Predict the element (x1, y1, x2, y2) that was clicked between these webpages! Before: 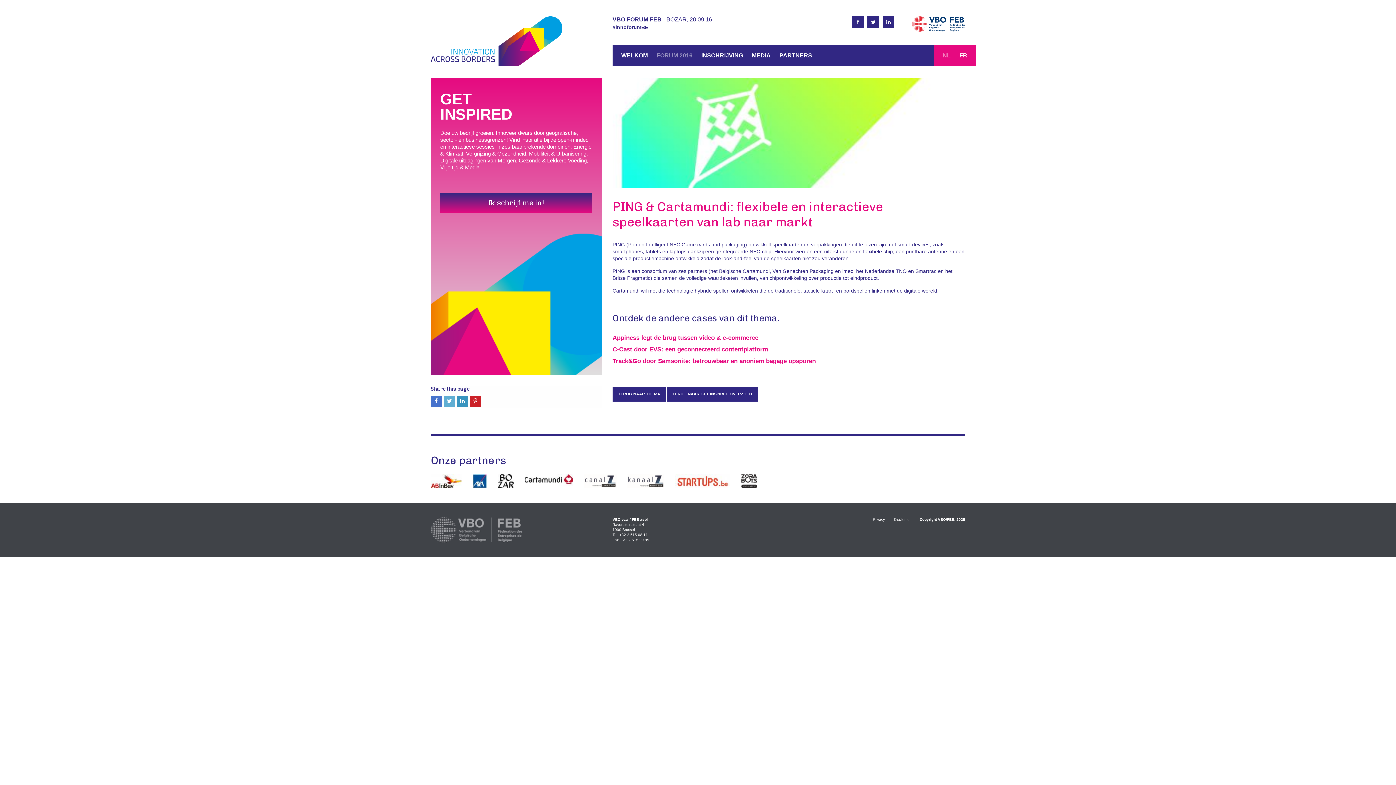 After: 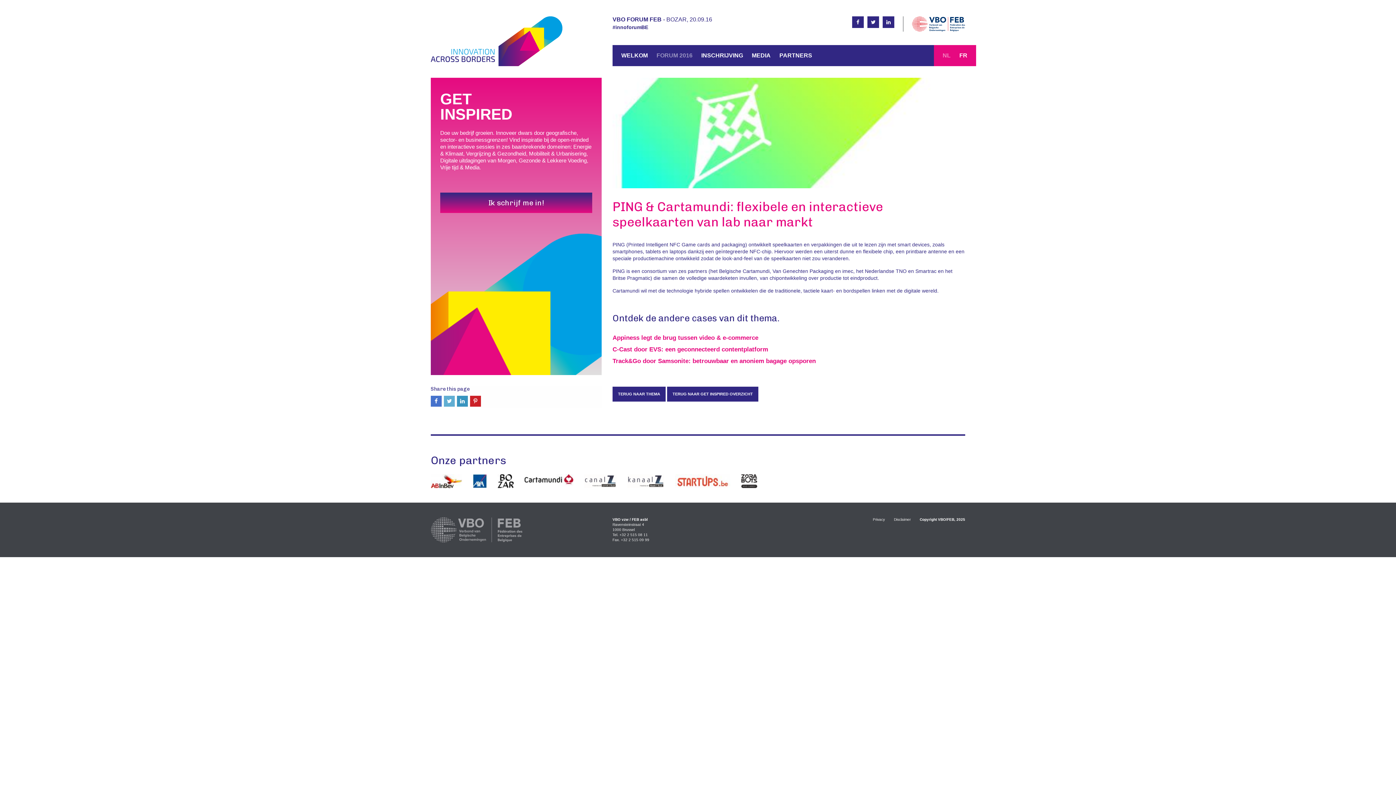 Action: bbox: (430, 517, 522, 543) label: VBO / FEB